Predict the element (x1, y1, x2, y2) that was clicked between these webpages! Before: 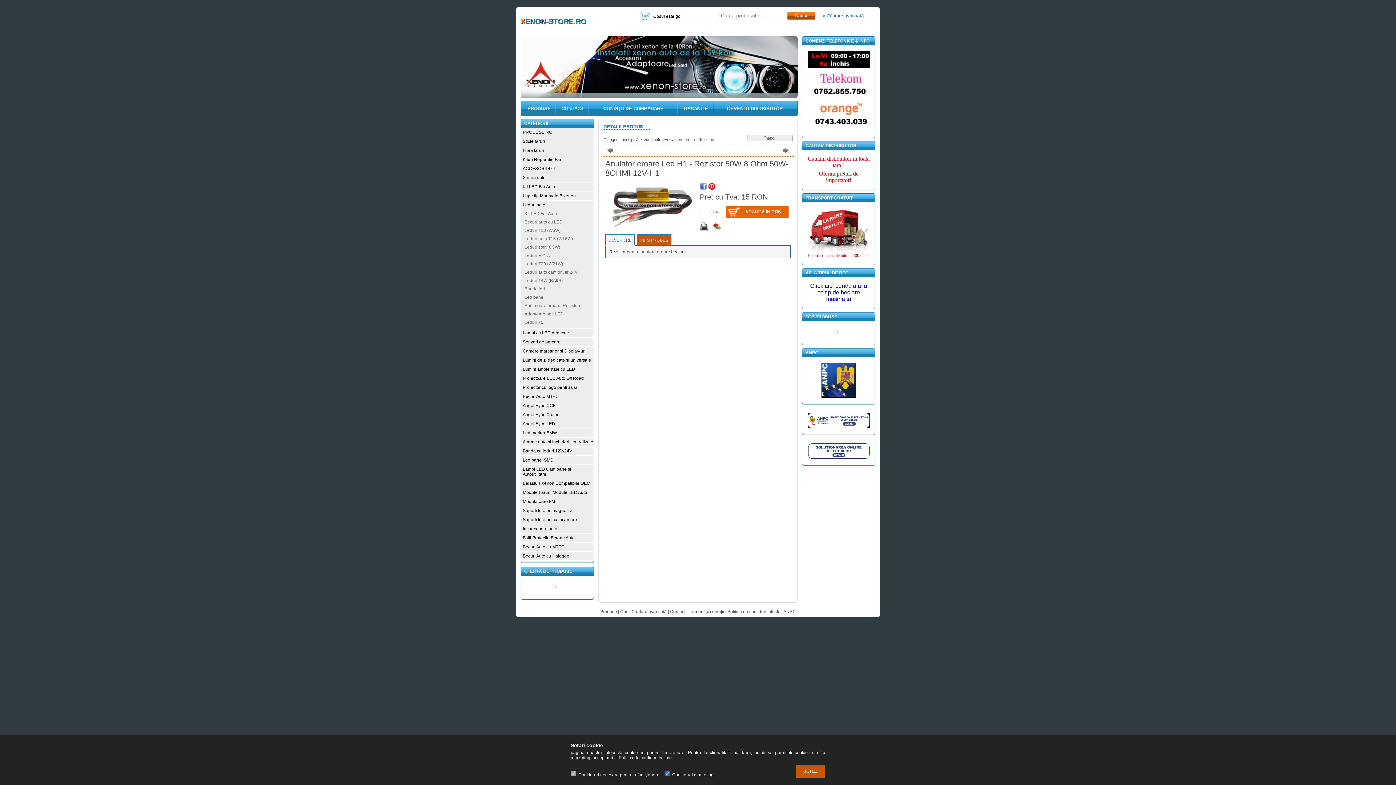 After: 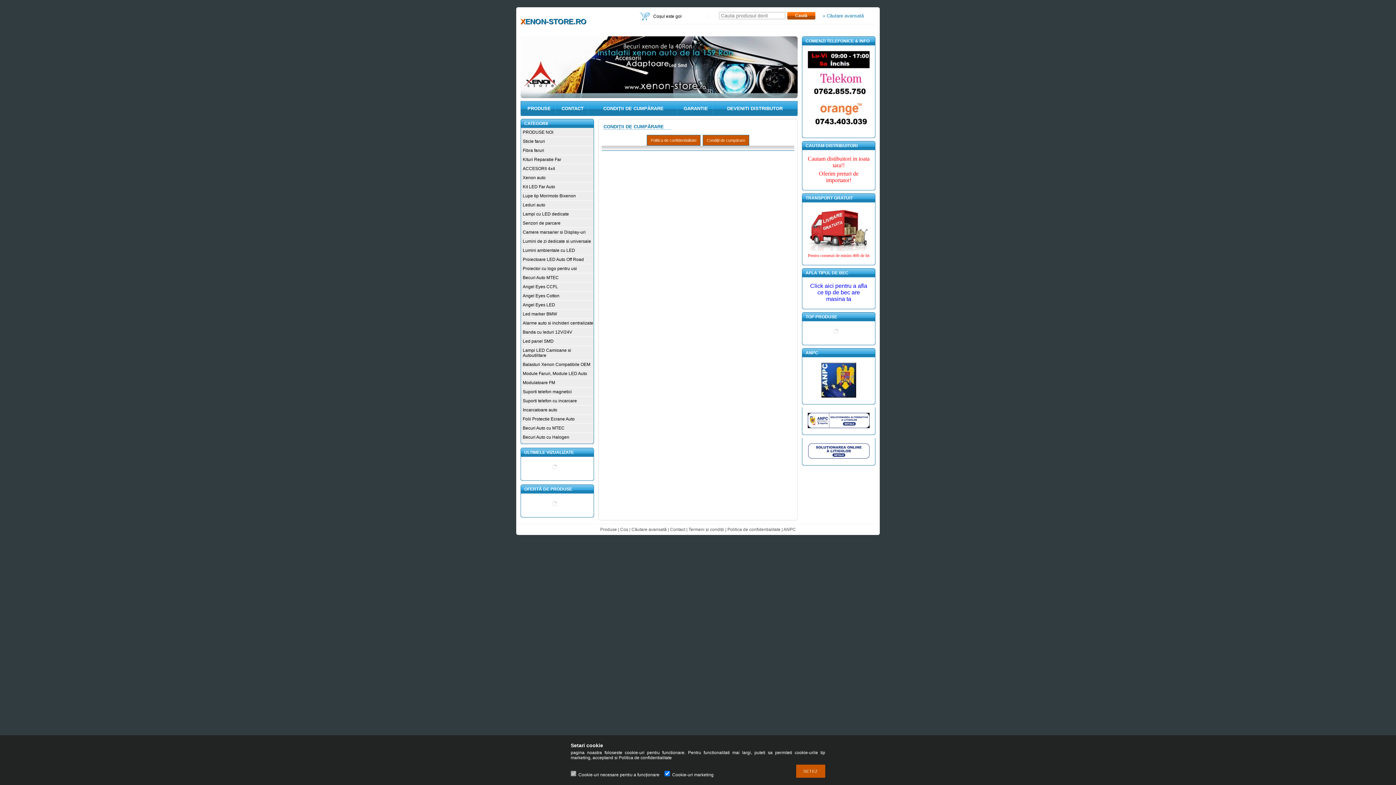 Action: label: Termeni și condiții bbox: (688, 609, 724, 614)